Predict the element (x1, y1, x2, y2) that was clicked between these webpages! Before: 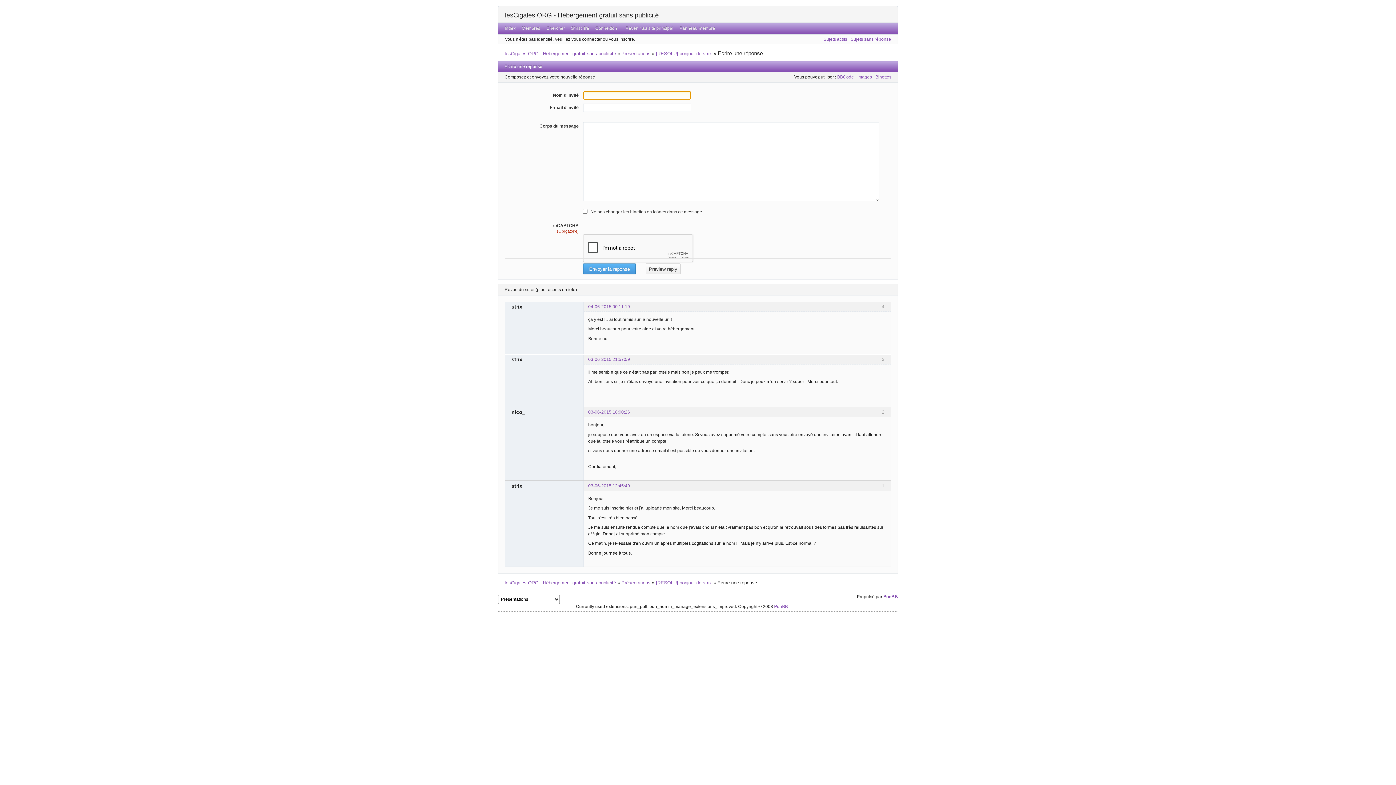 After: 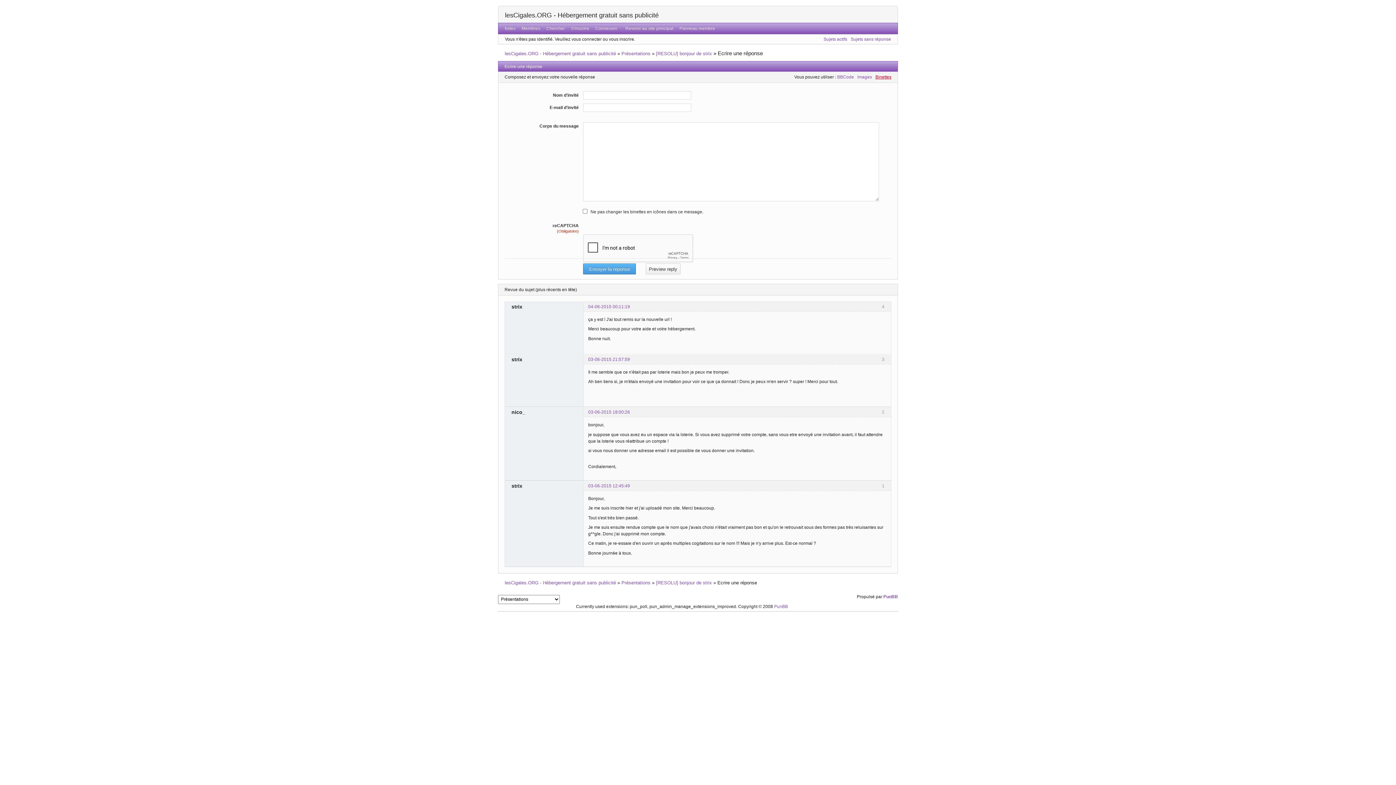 Action: label: Binettes bbox: (875, 74, 891, 79)